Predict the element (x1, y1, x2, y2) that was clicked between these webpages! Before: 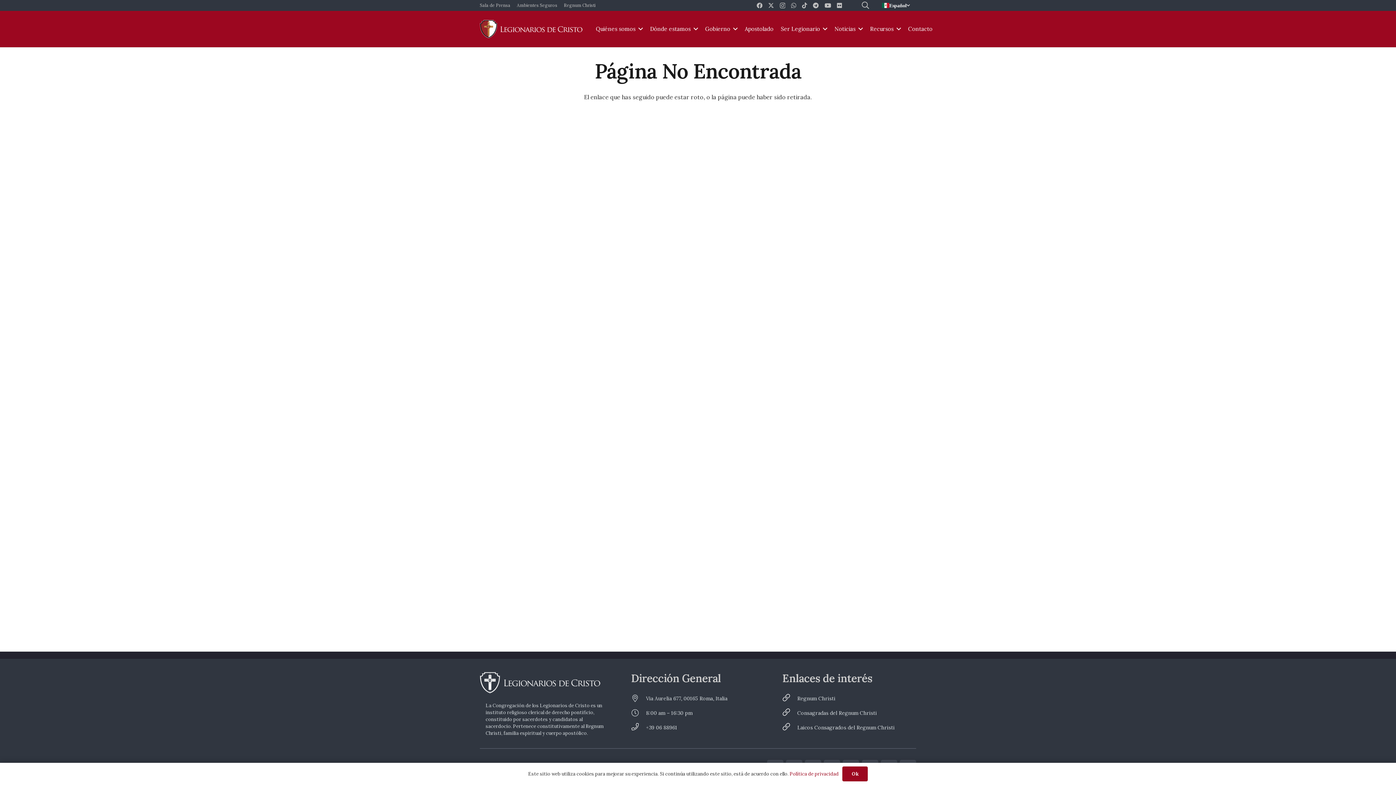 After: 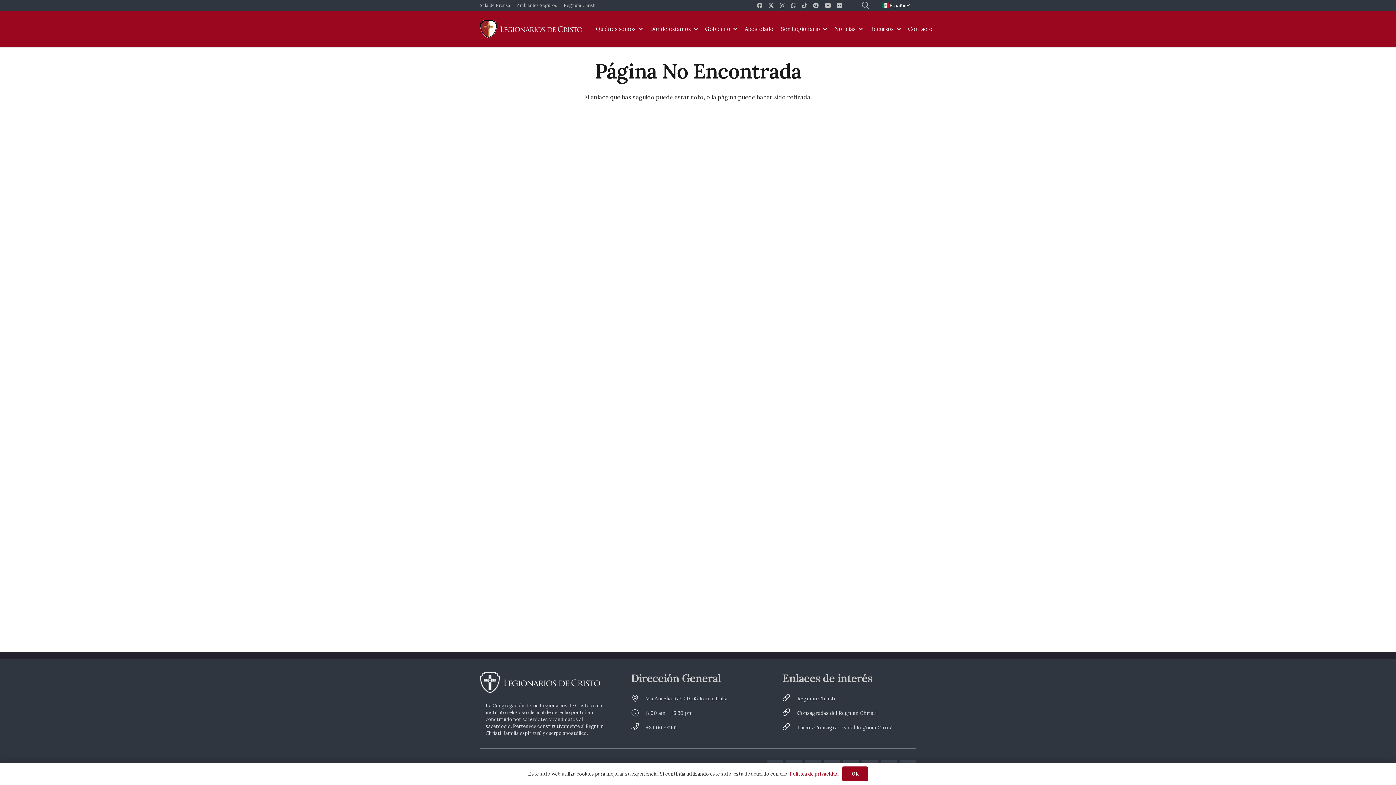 Action: bbox: (631, 722, 646, 732) label: +39 06 88961